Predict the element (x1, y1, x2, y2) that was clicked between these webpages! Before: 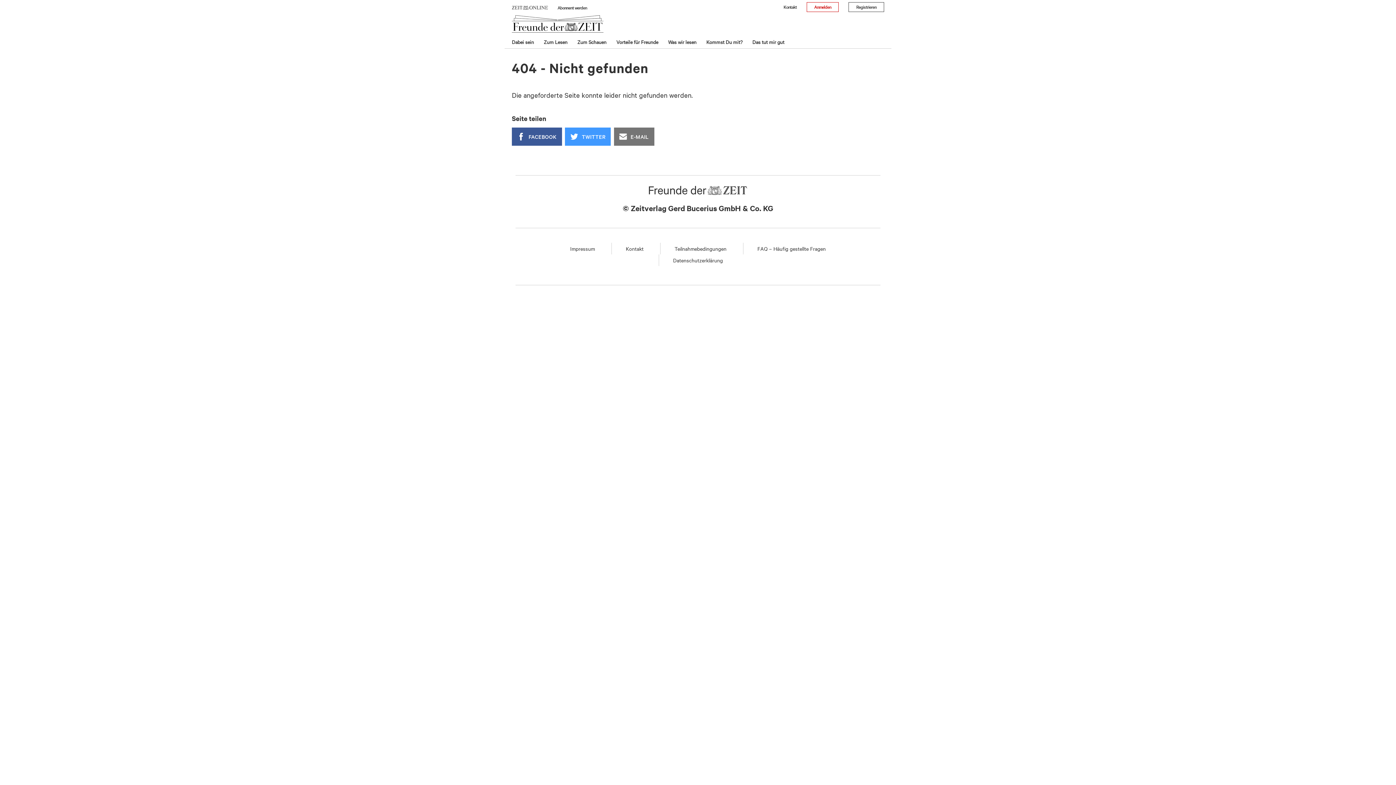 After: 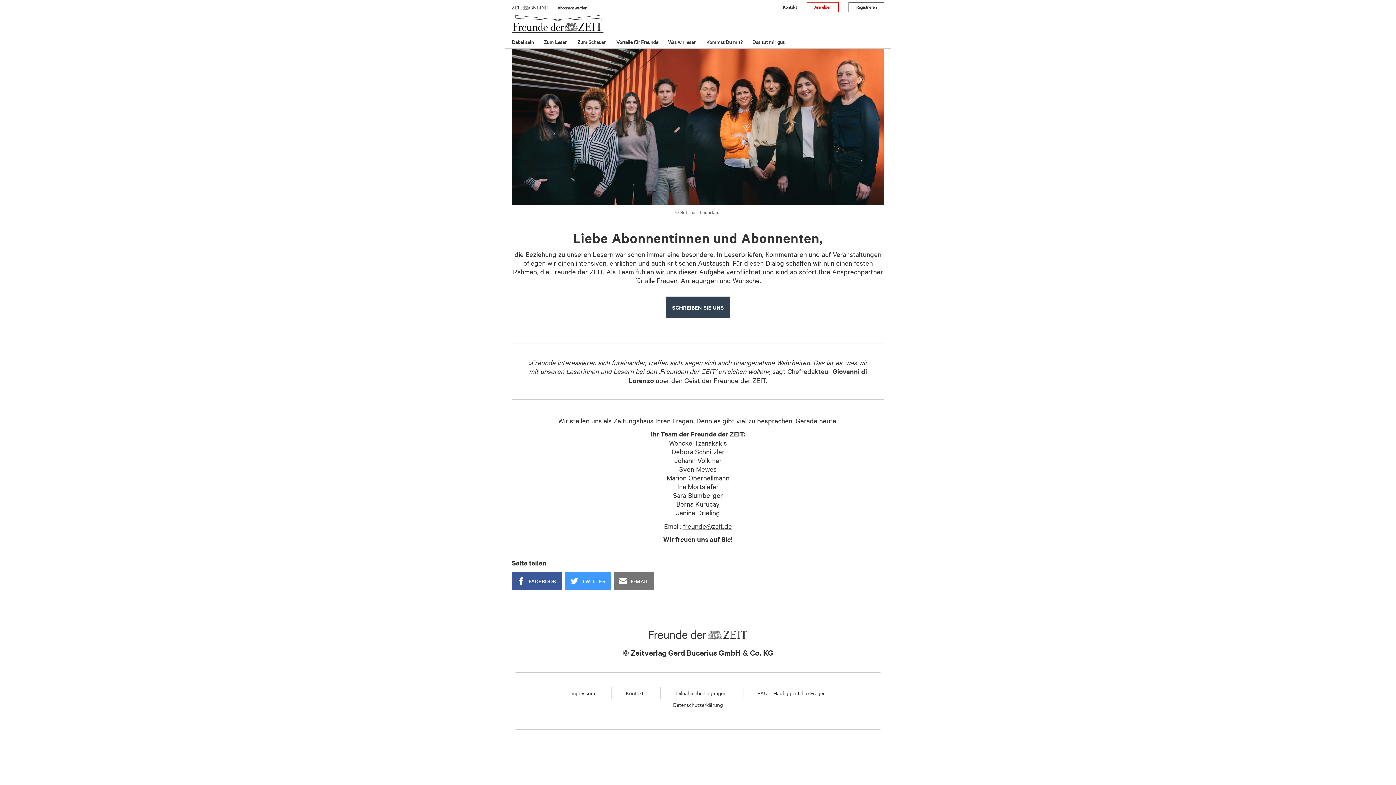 Action: bbox: (626, 242, 643, 254) label: Kontakt